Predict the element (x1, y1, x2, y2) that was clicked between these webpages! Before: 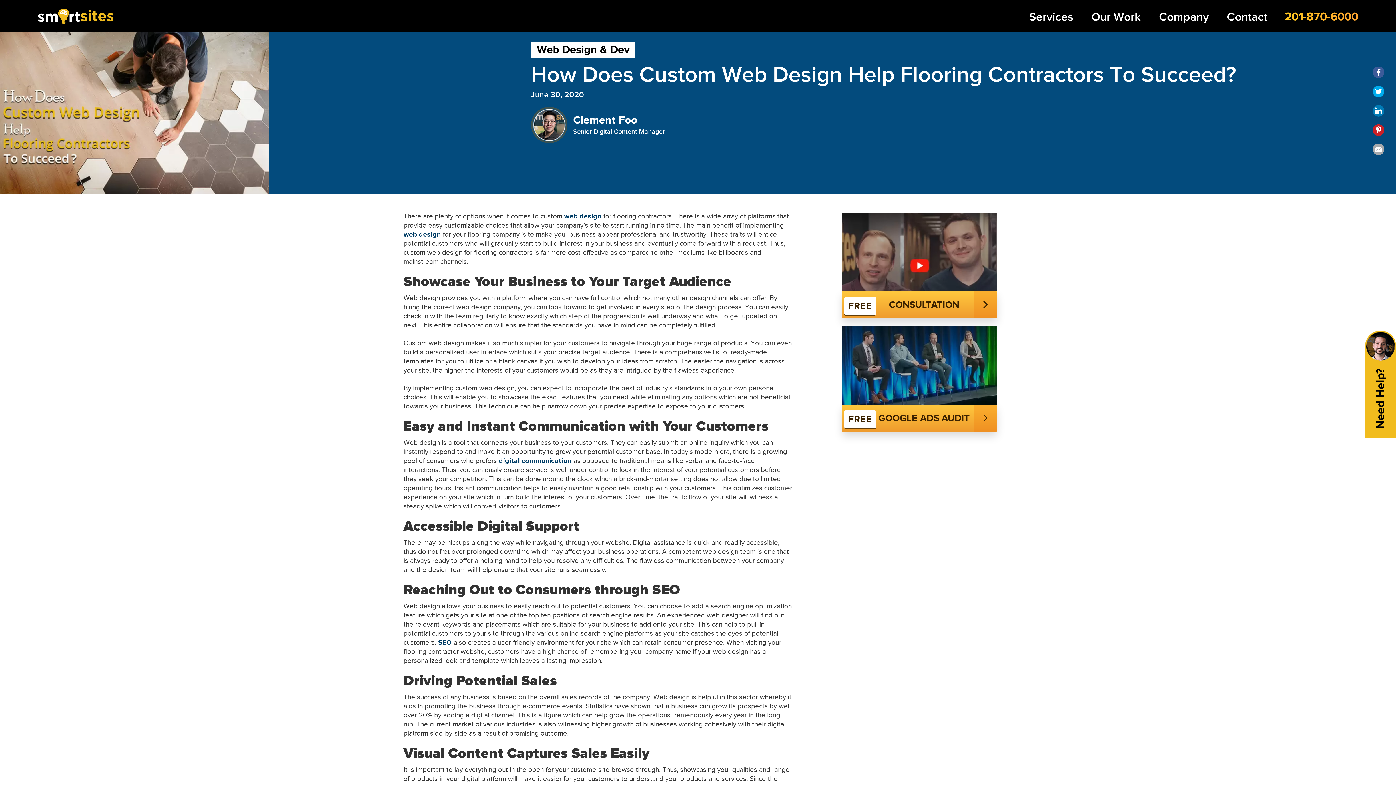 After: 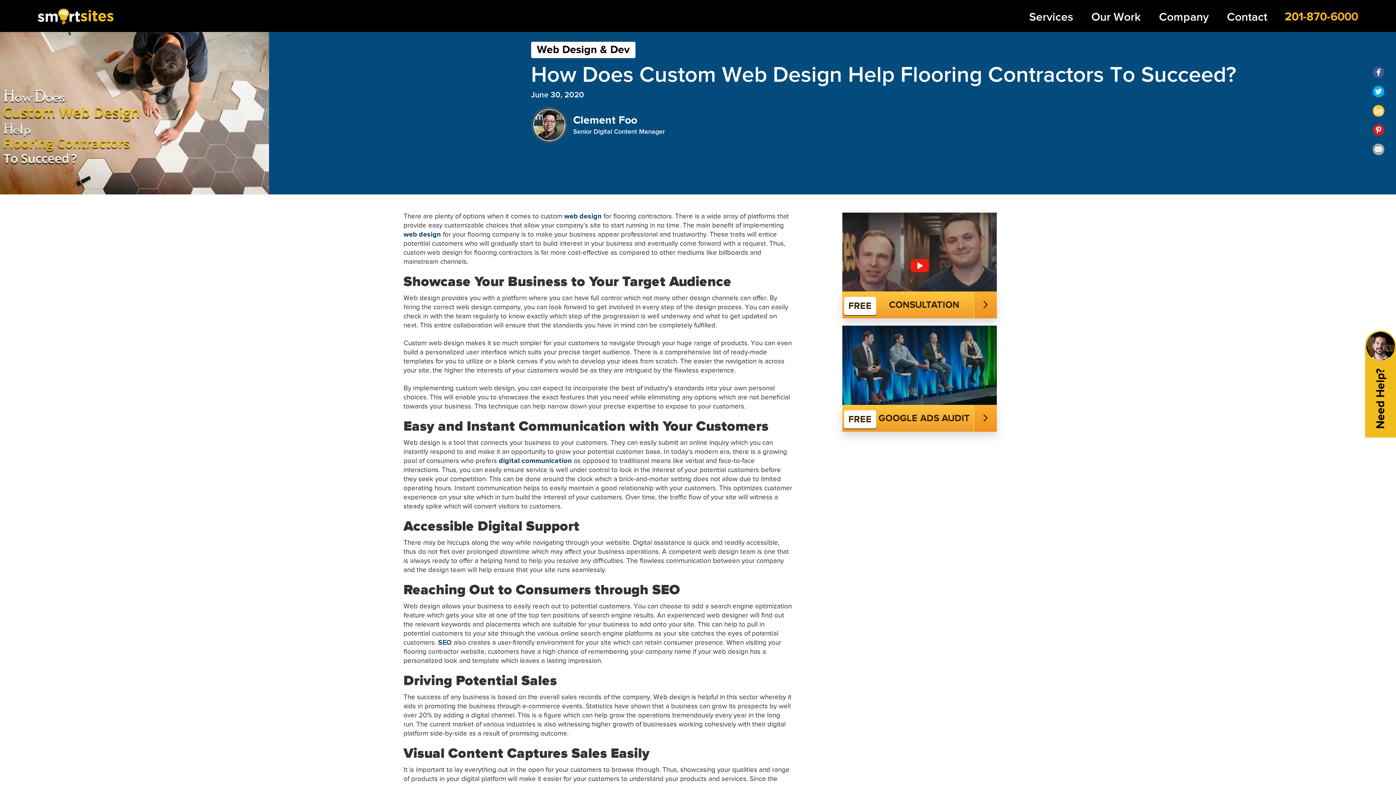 Action: bbox: (1373, 105, 1384, 116)